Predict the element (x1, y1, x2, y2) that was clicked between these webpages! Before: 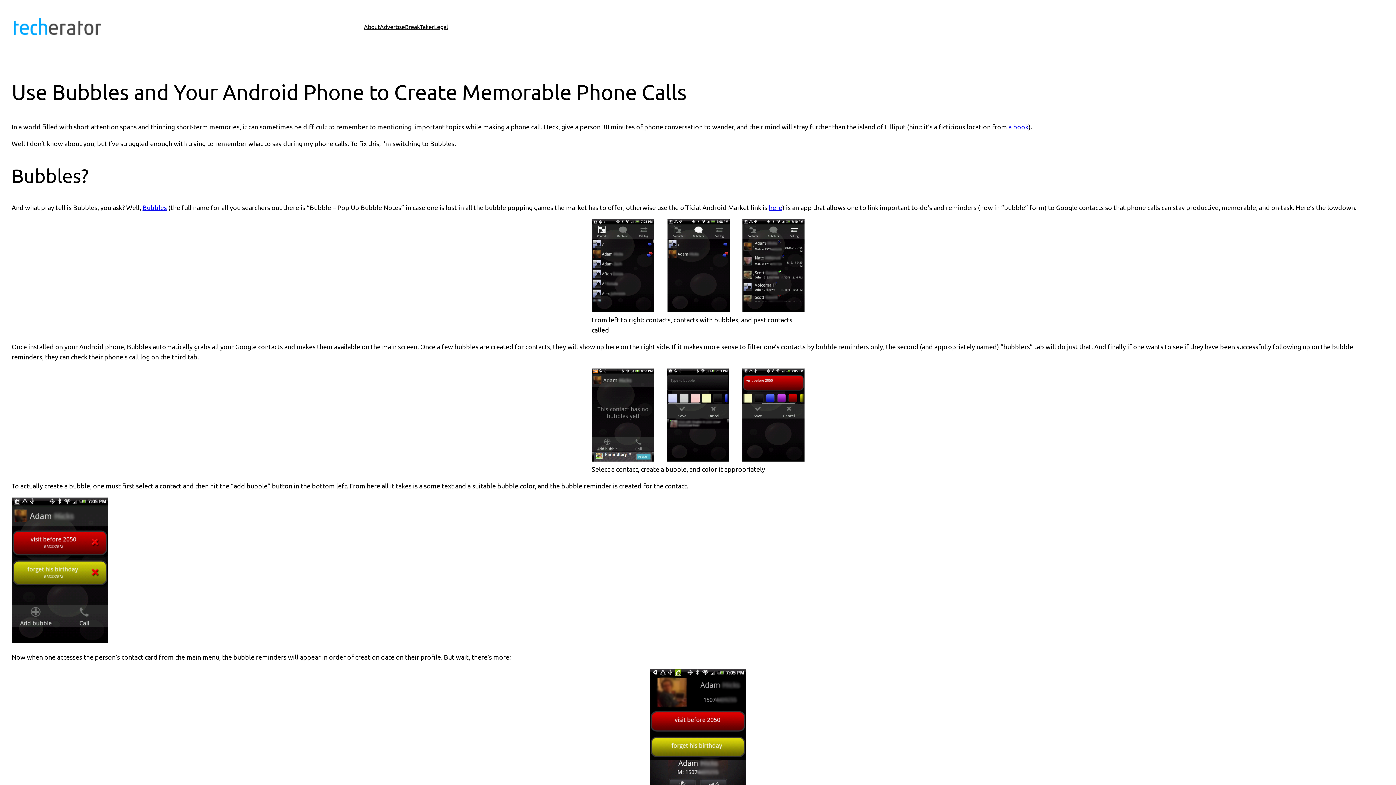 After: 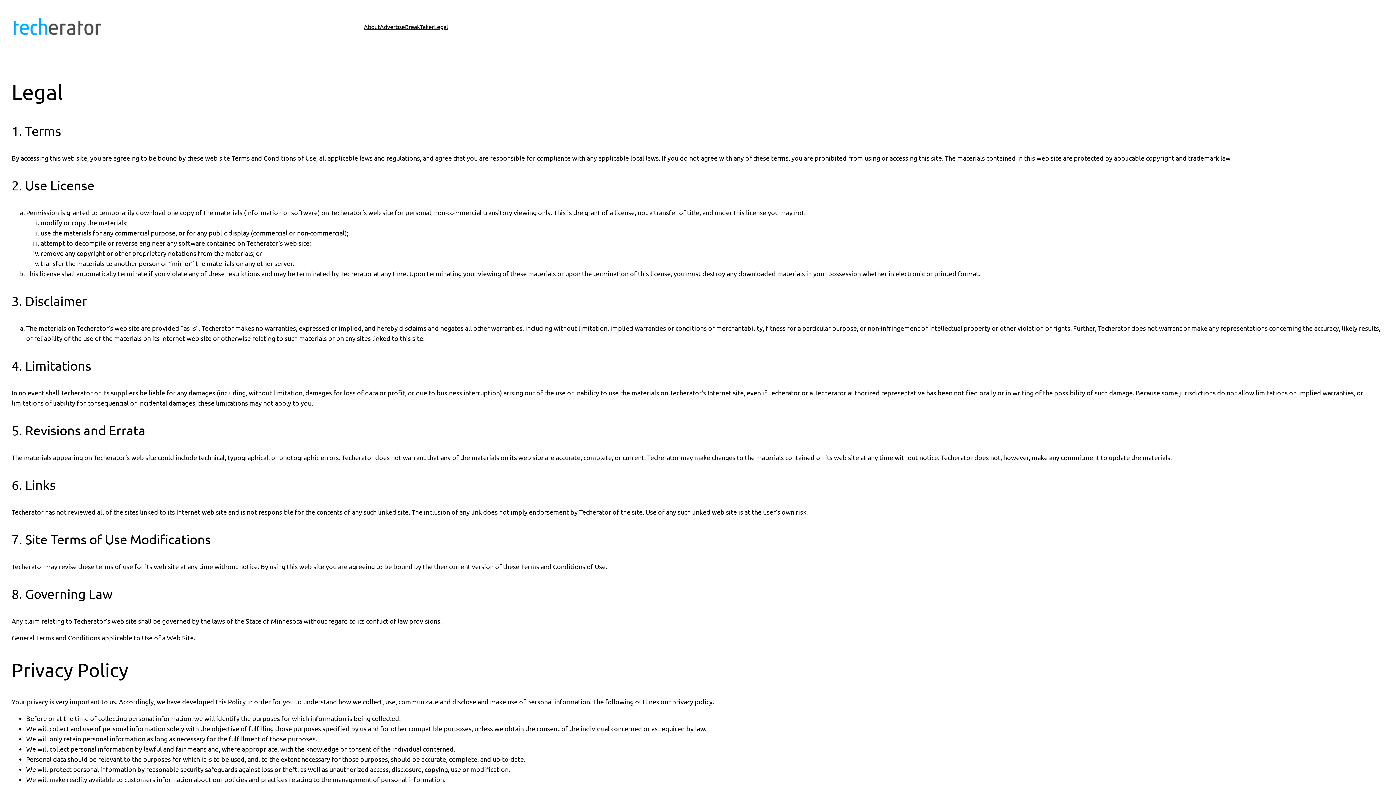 Action: bbox: (434, 22, 448, 31) label: Legal